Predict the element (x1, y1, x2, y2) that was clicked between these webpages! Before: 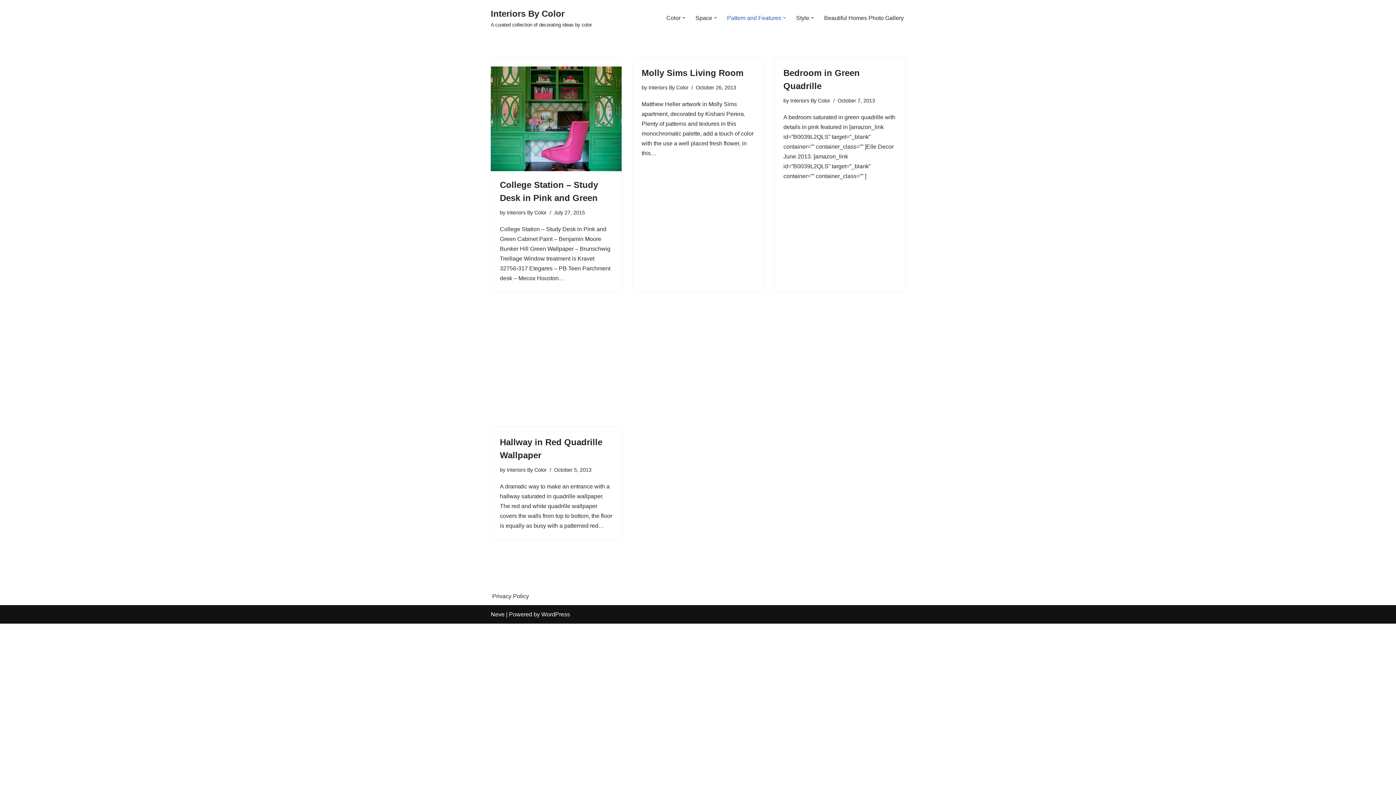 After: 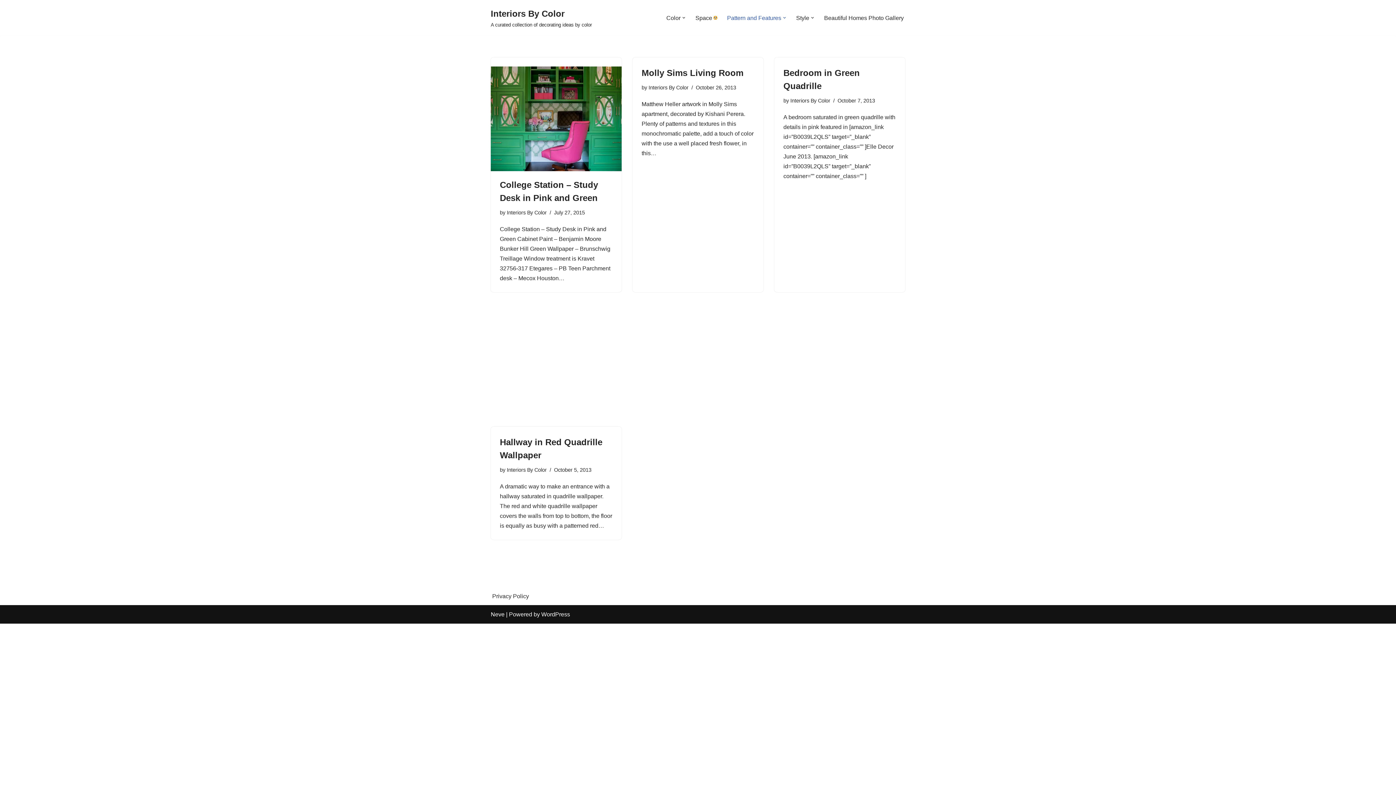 Action: bbox: (714, 16, 717, 19) label: Open Submenu